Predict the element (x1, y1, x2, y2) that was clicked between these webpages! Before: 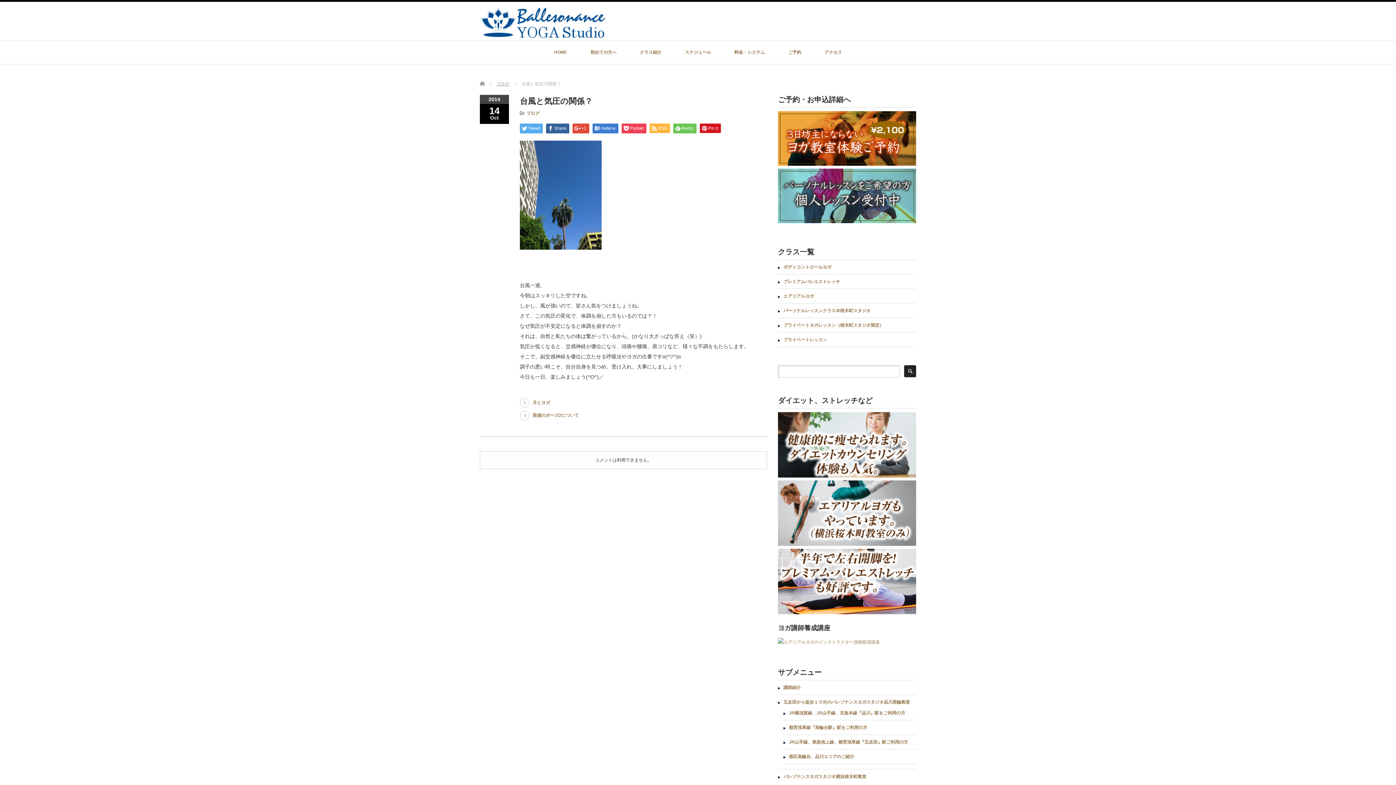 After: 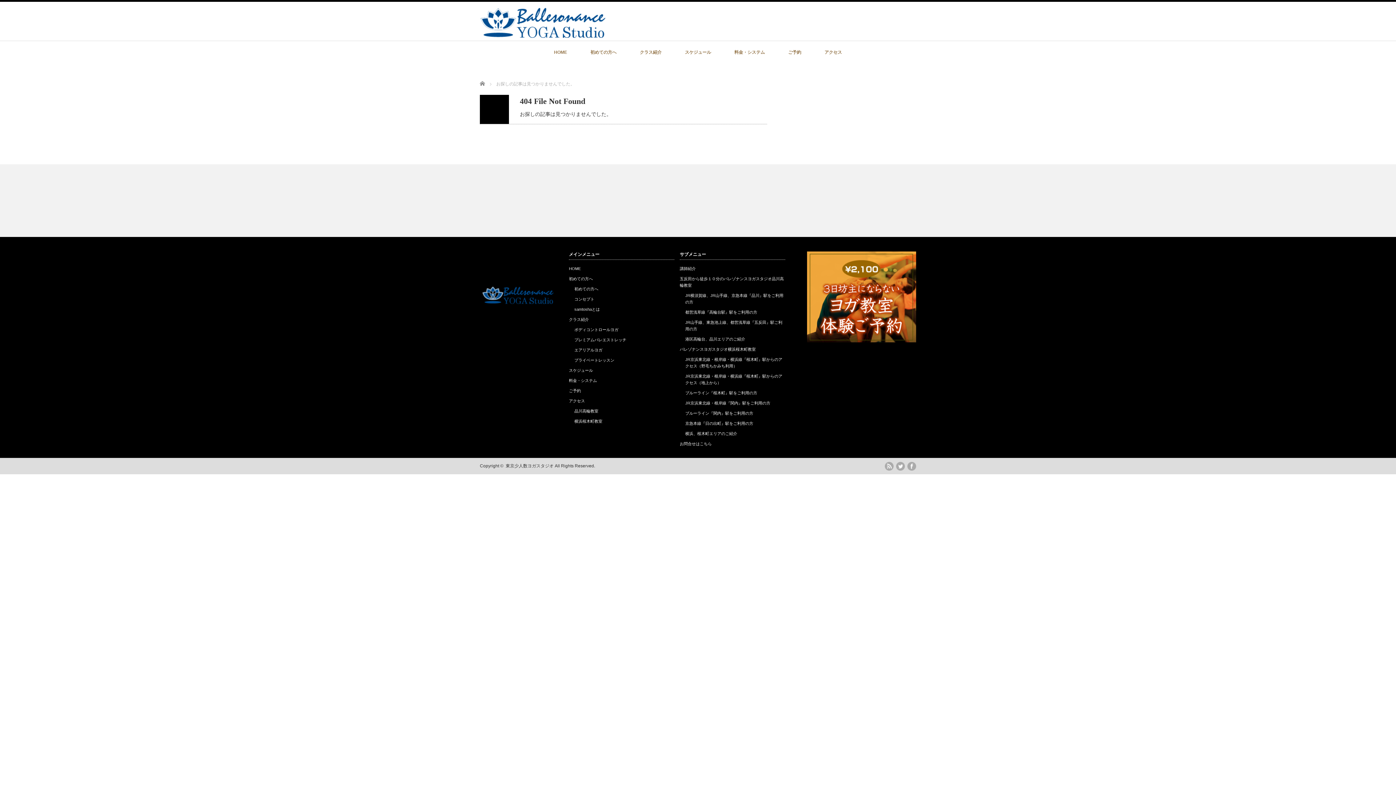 Action: bbox: (783, 293, 814, 298) label: エアリアルヨガ